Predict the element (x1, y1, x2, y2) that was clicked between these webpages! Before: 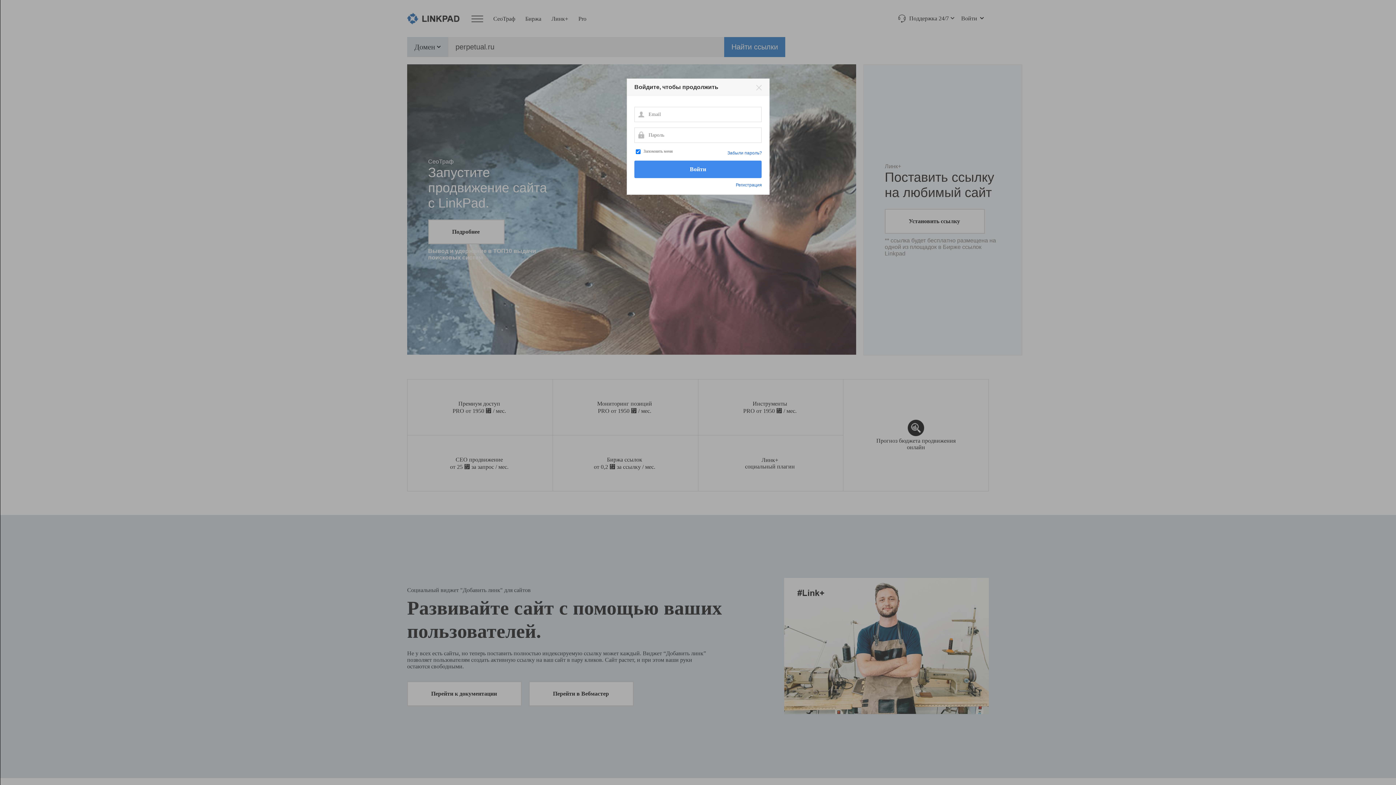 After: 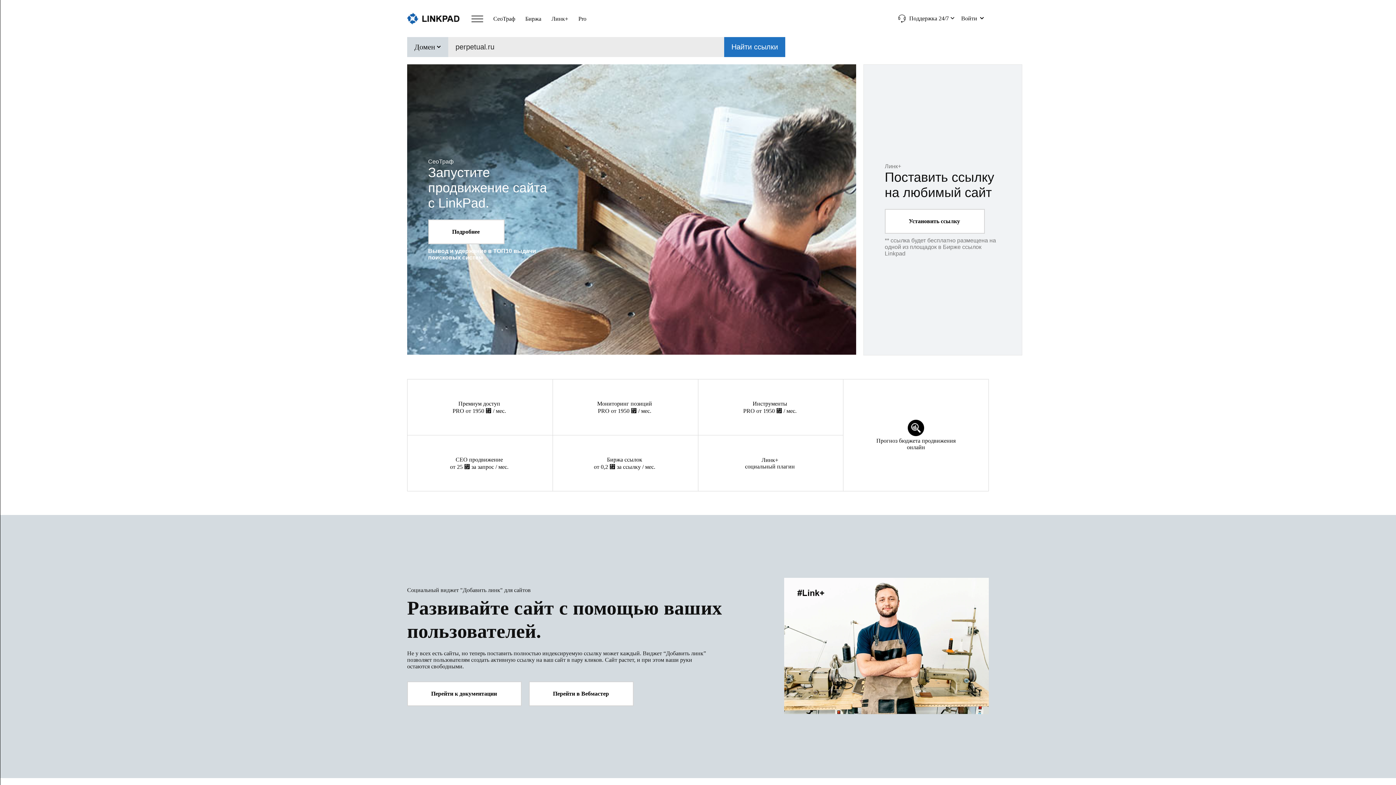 Action: bbox: (756, 84, 762, 90)